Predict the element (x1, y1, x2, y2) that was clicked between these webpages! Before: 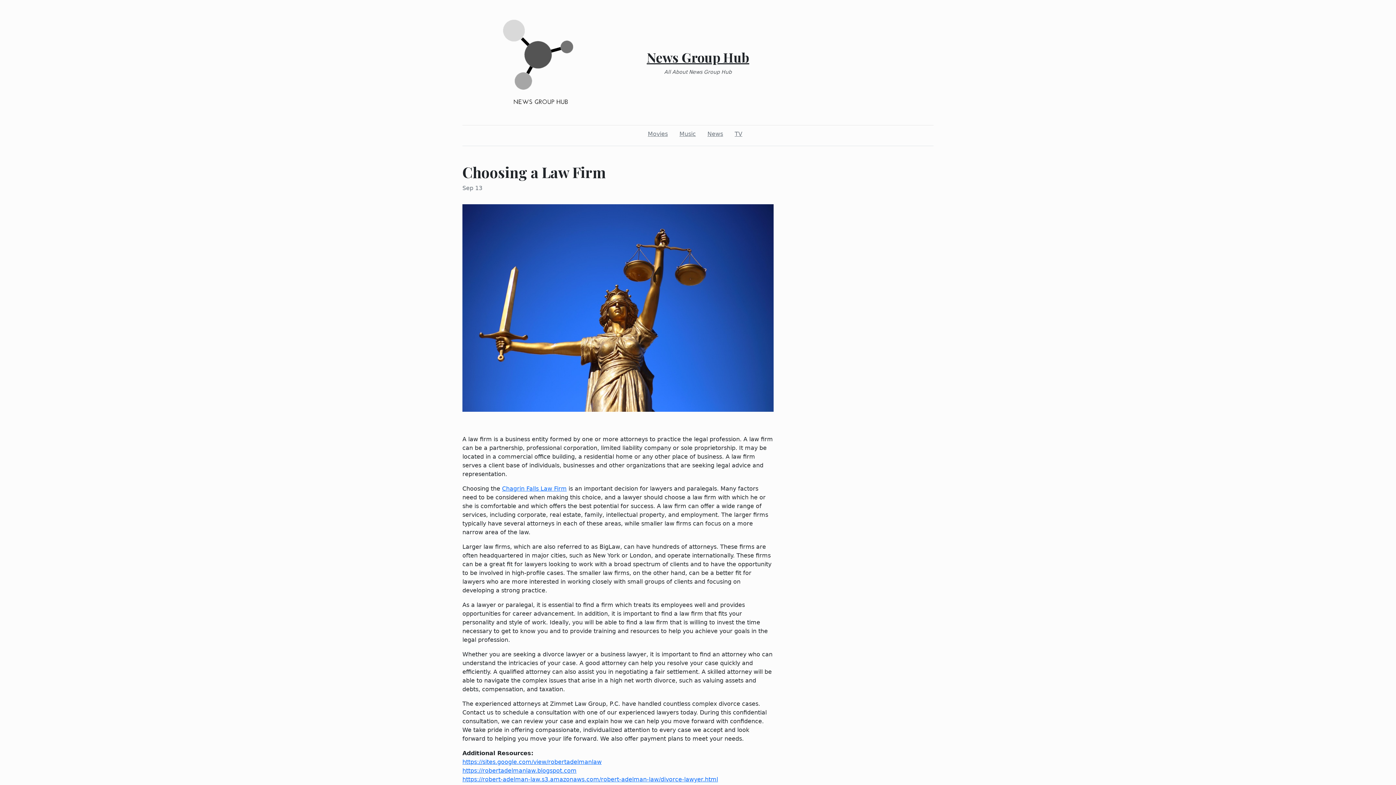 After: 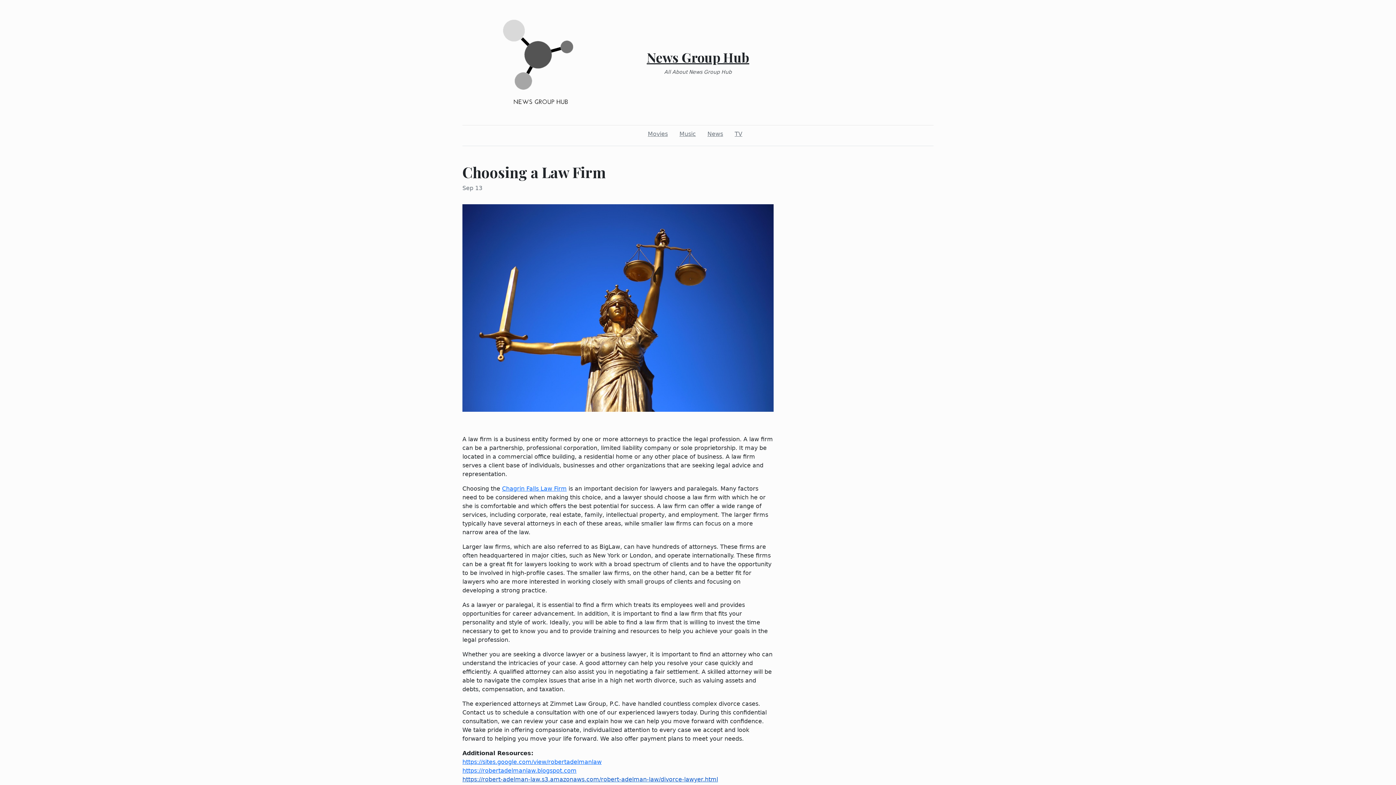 Action: label: https://robert-adelman-law.s3.amazonaws.com/robert-adelman-law/divorce-lawyer.html bbox: (462, 776, 718, 783)